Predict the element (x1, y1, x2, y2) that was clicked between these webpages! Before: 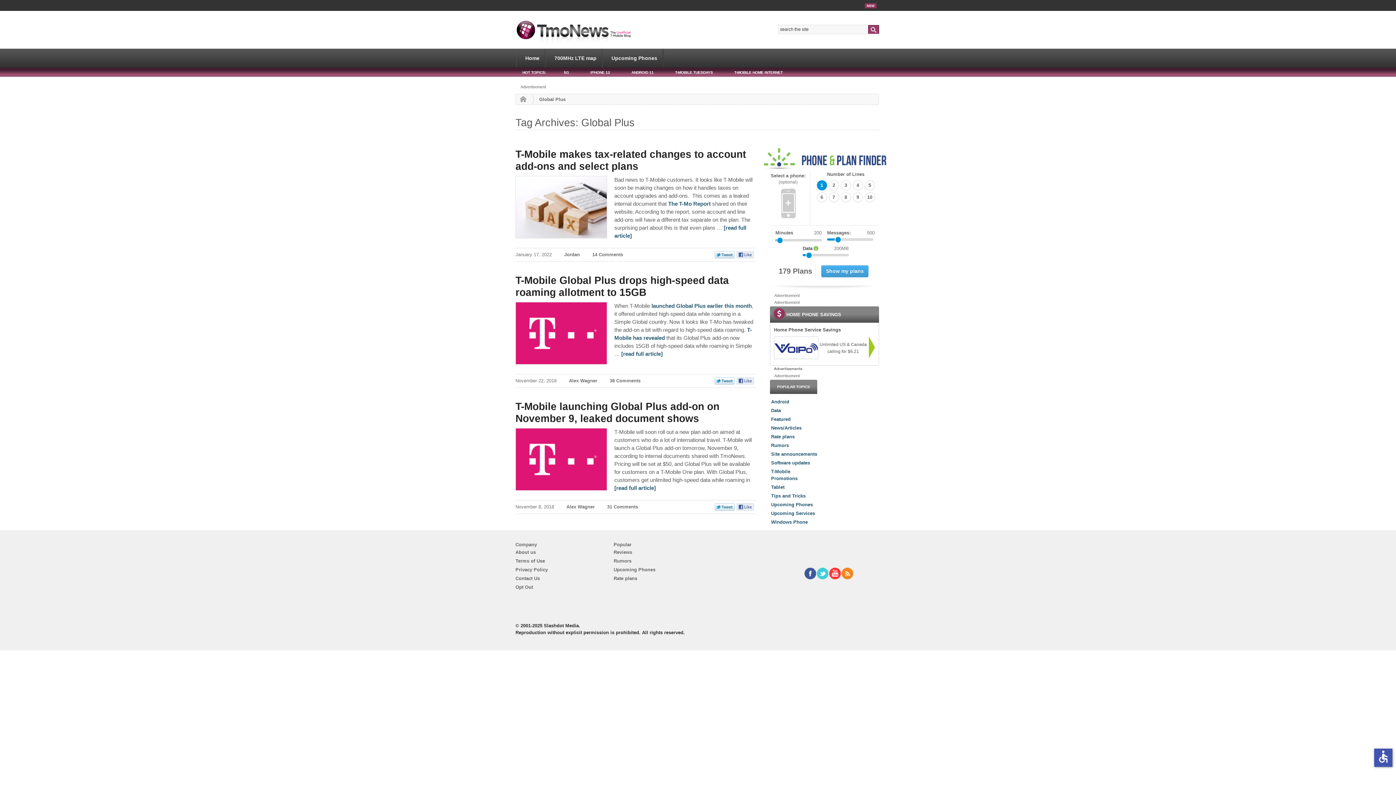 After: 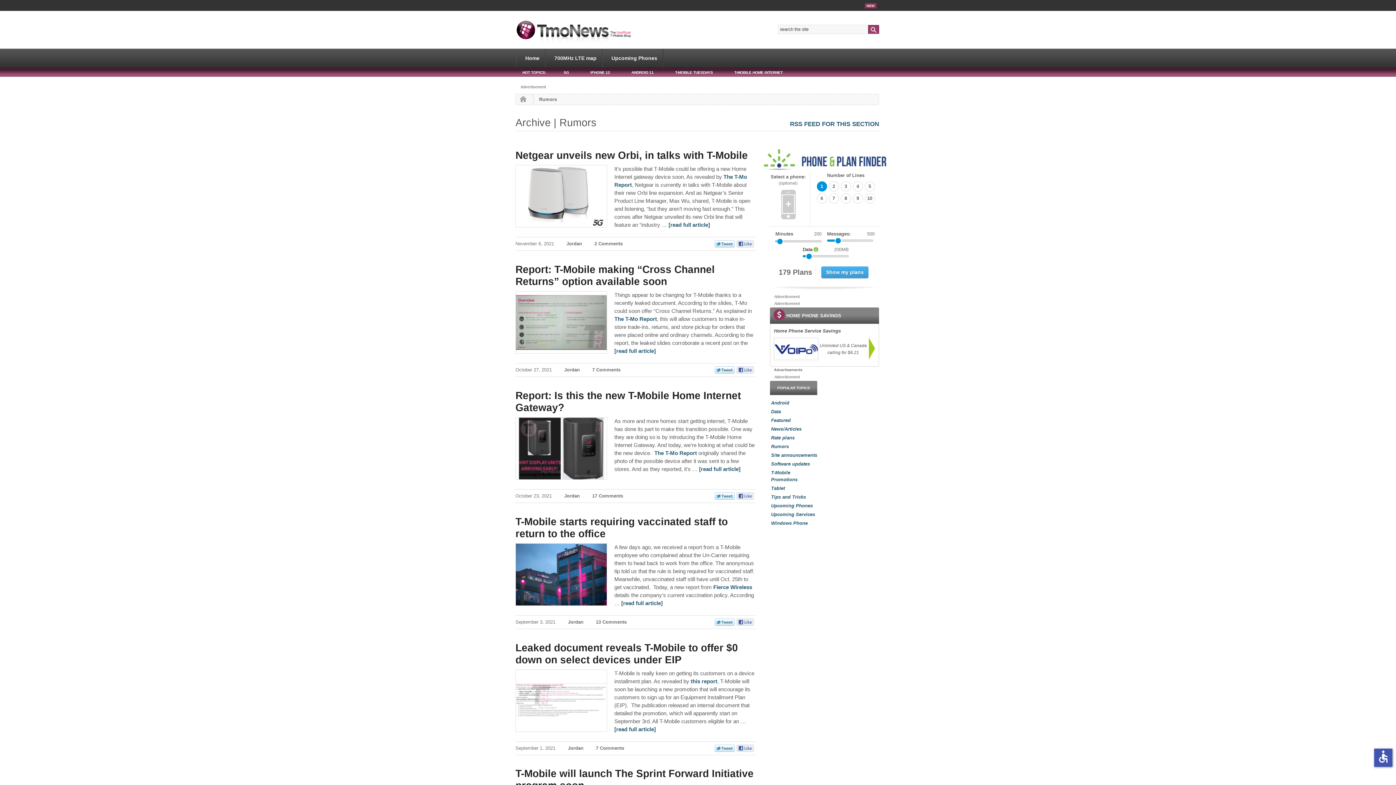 Action: label: Rumors bbox: (613, 558, 631, 564)